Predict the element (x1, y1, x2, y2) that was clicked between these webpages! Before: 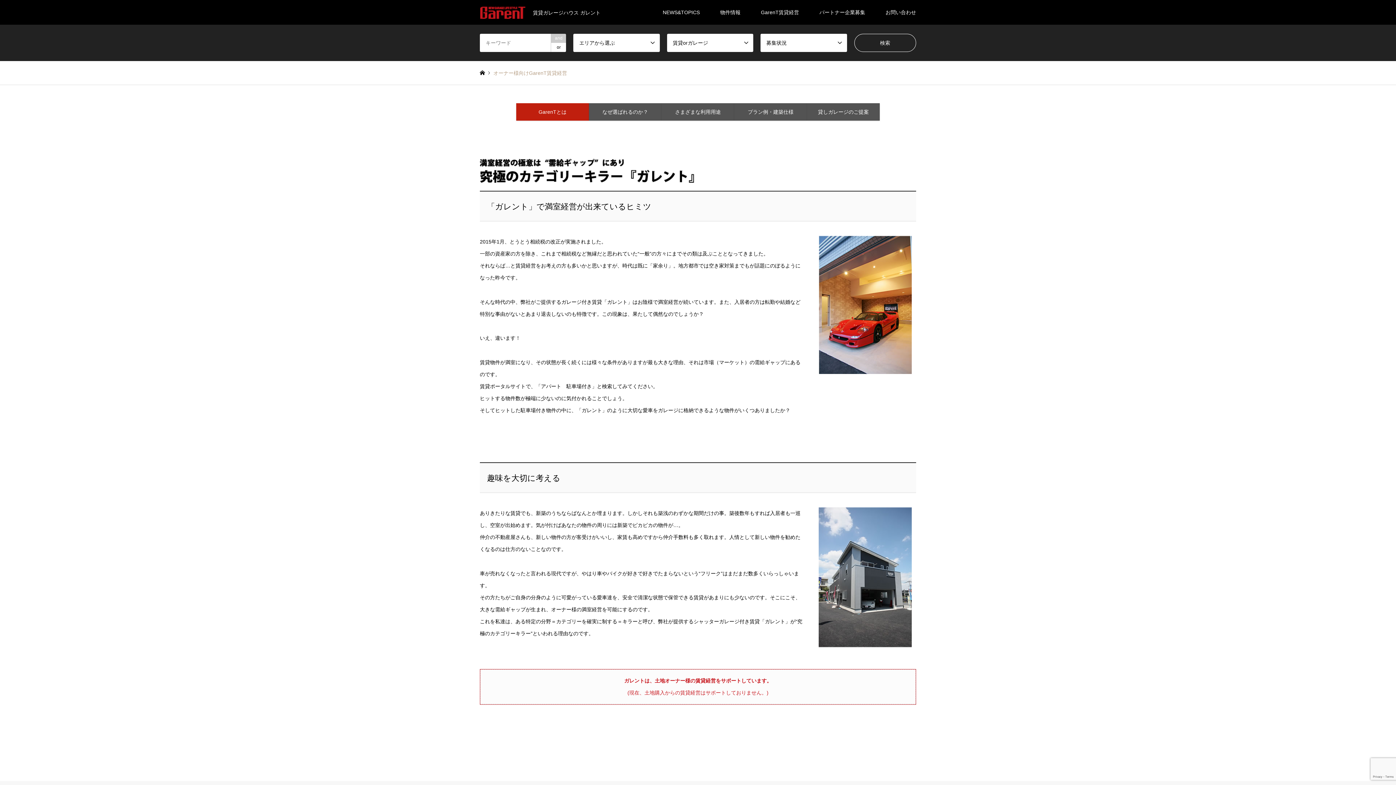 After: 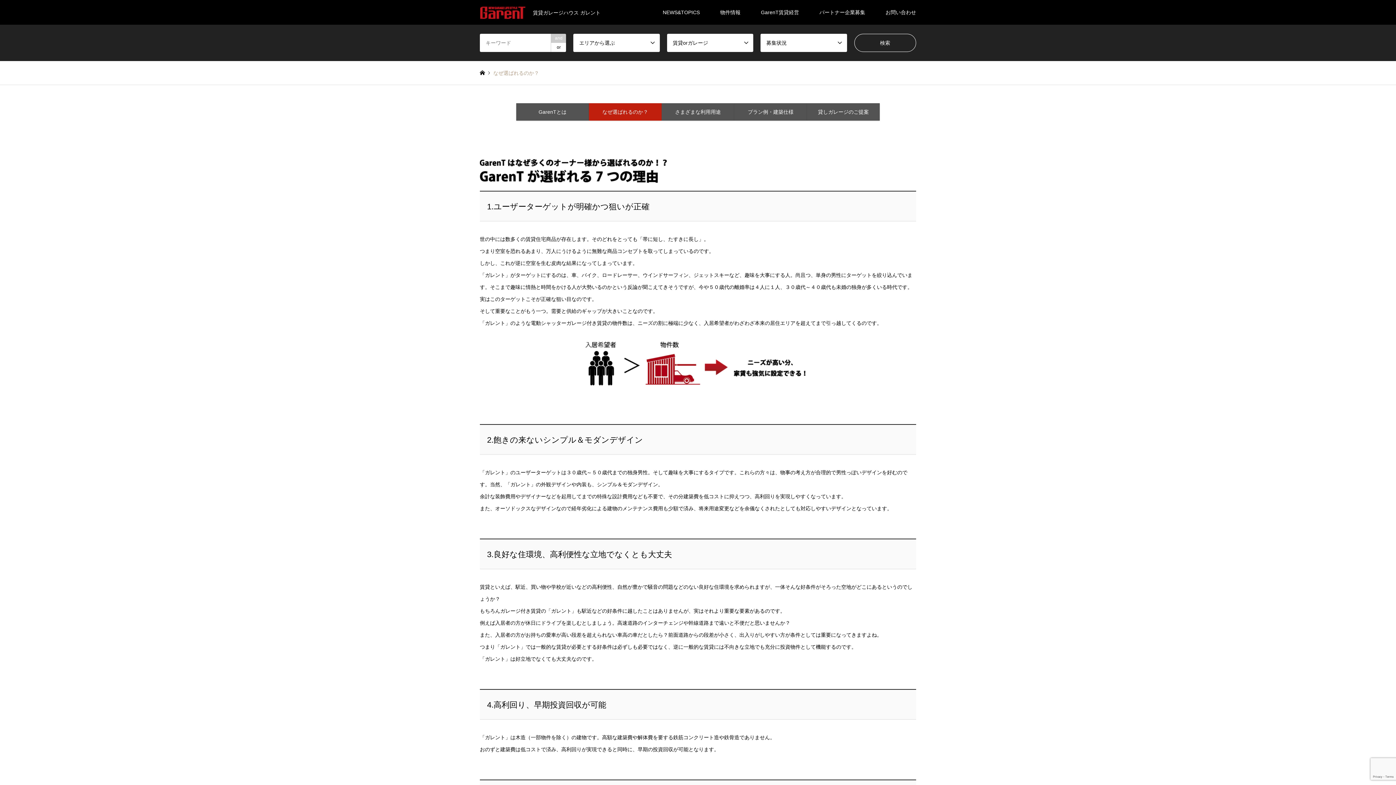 Action: label: なぜ選ばれるのか？ bbox: (589, 103, 661, 120)